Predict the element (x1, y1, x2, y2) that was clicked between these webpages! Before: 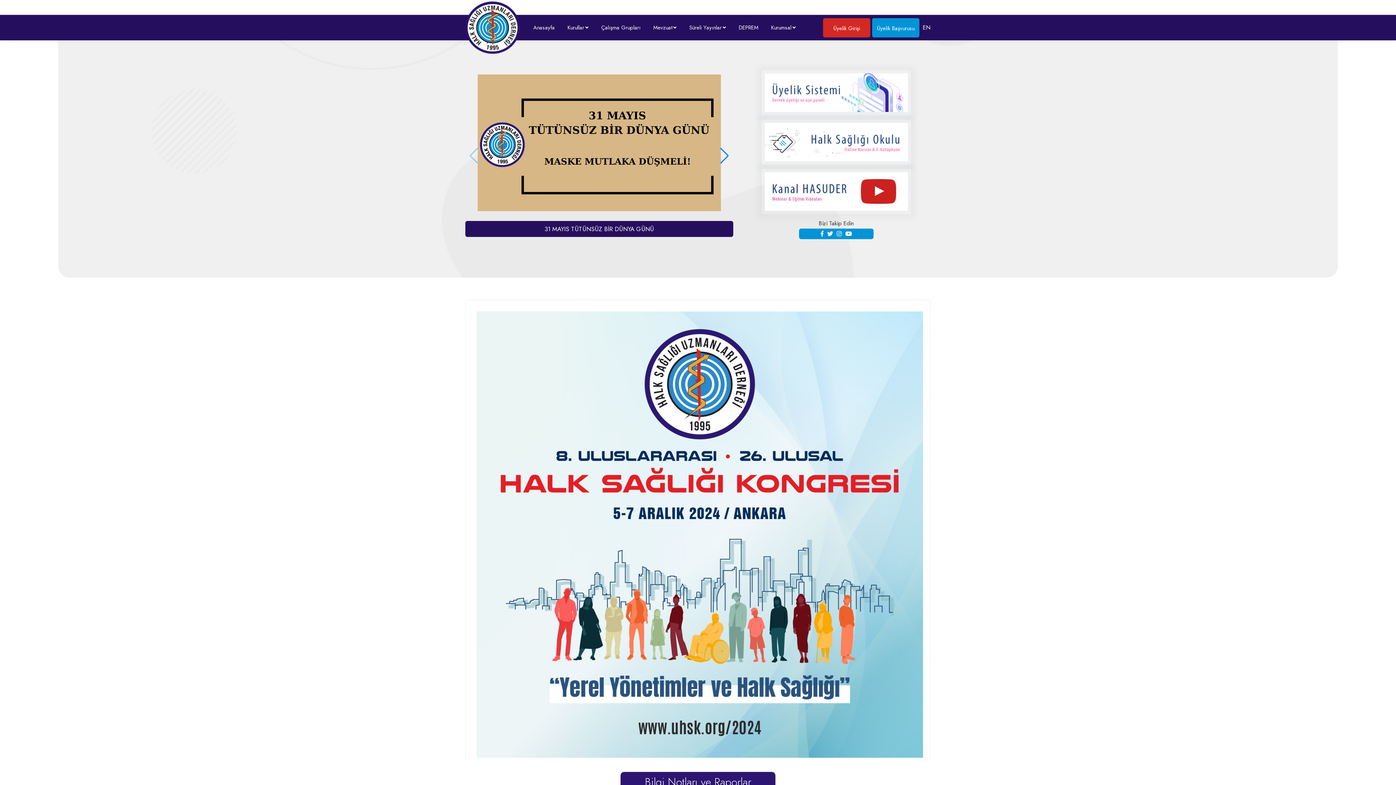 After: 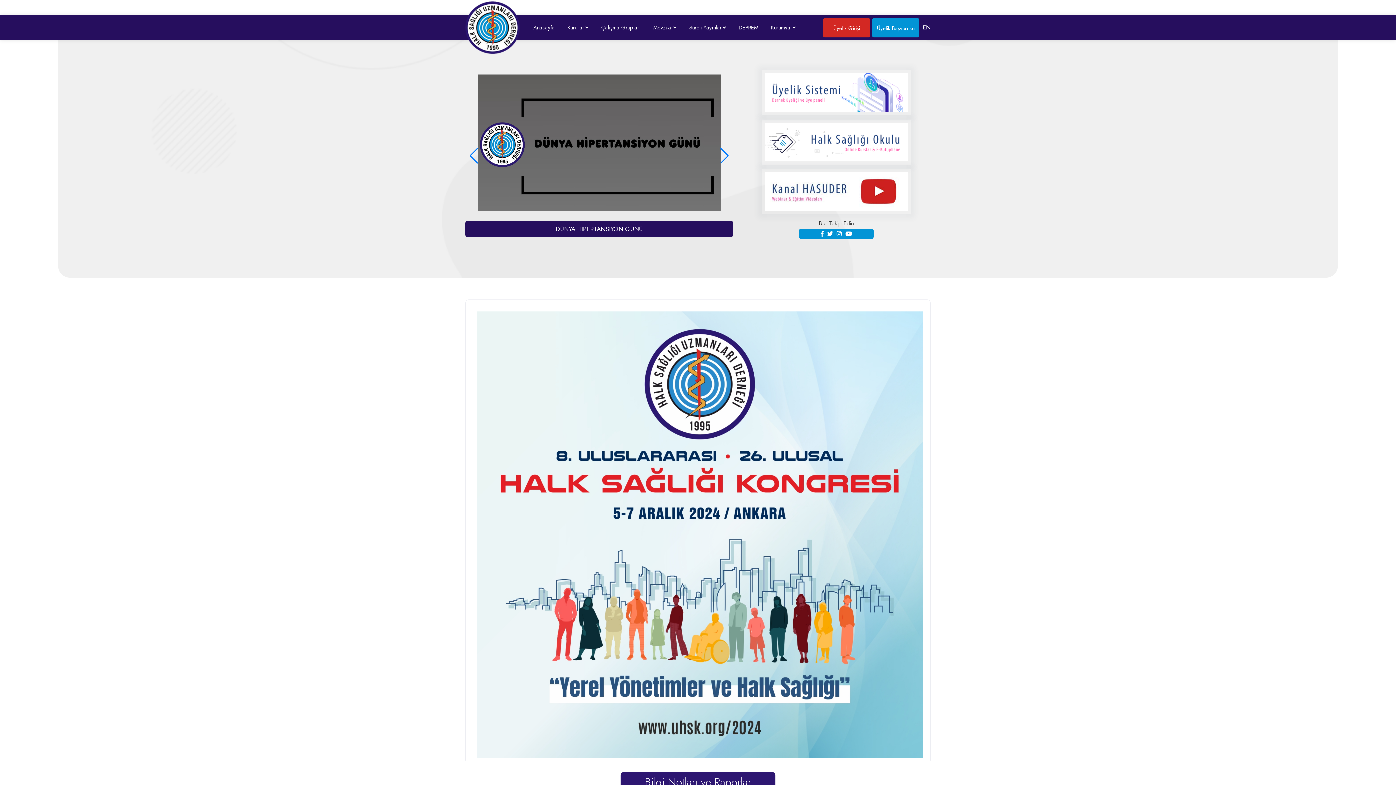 Action: label: Next slide bbox: (719, 147, 729, 163)